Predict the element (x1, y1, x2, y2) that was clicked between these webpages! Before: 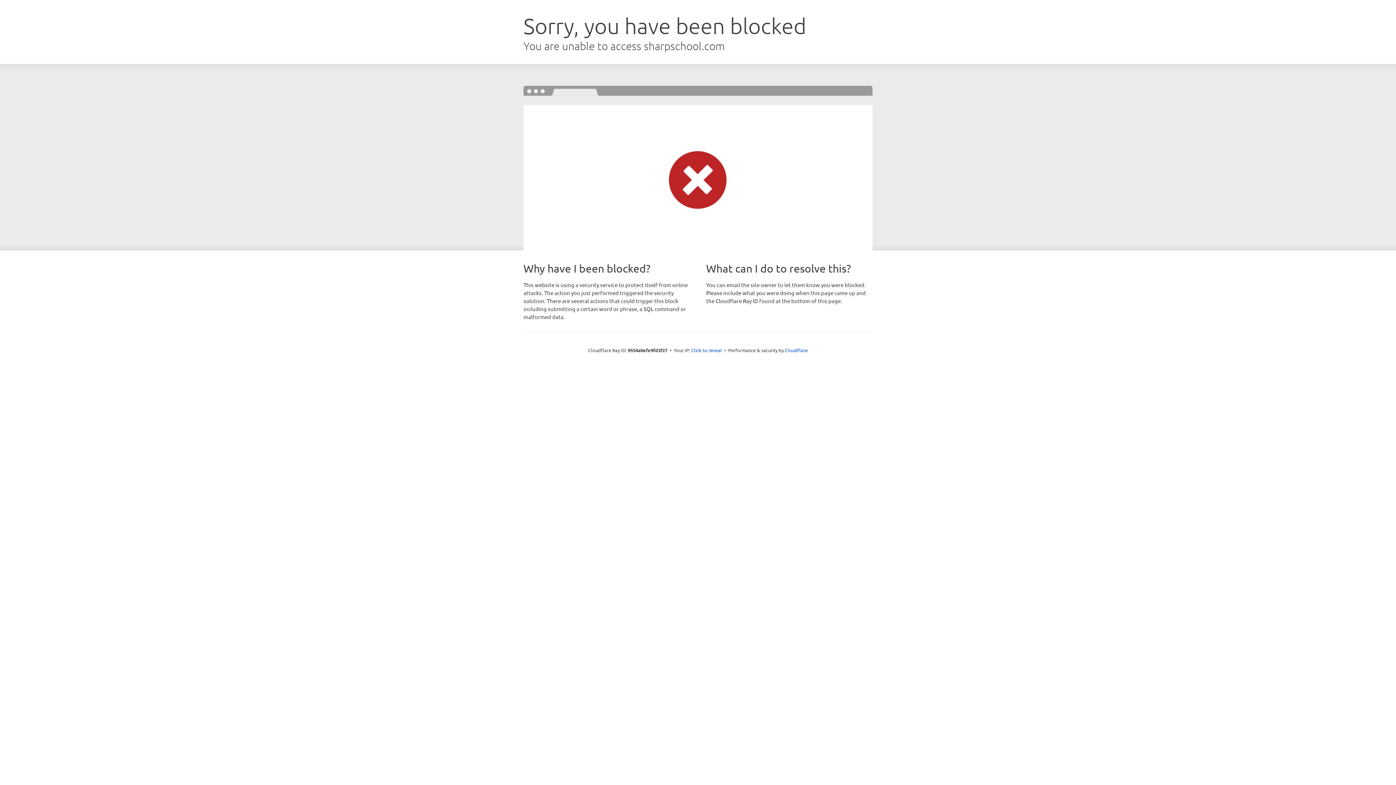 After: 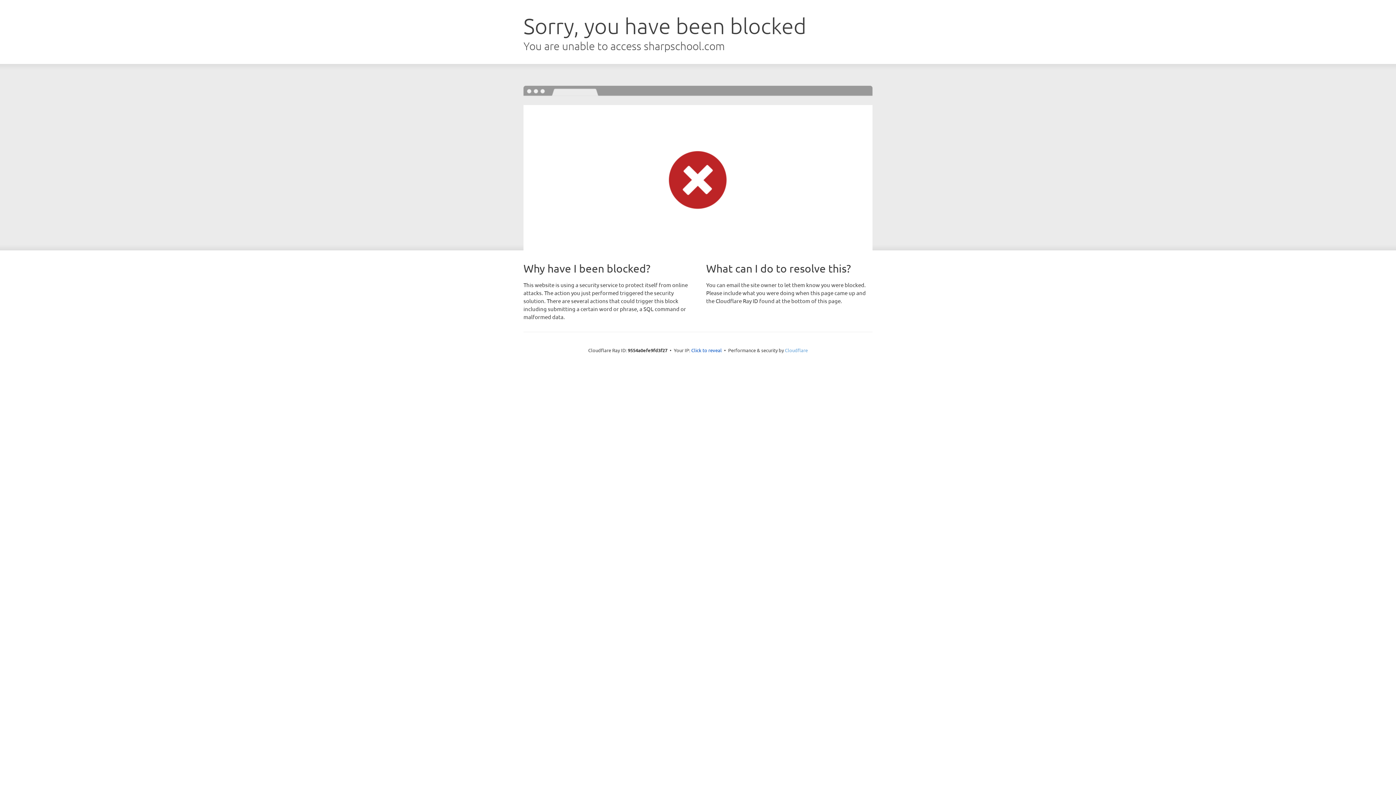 Action: label: Cloudflare bbox: (785, 347, 808, 353)